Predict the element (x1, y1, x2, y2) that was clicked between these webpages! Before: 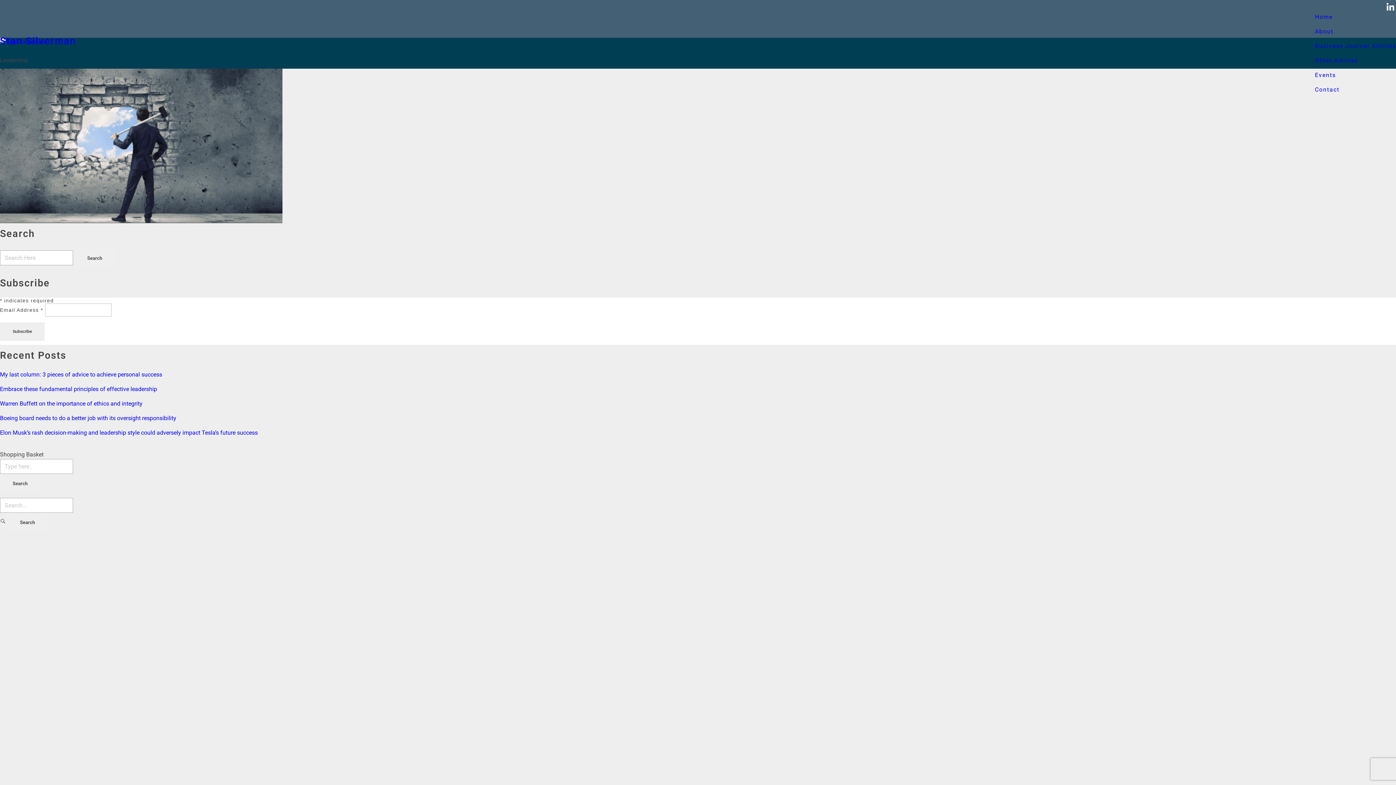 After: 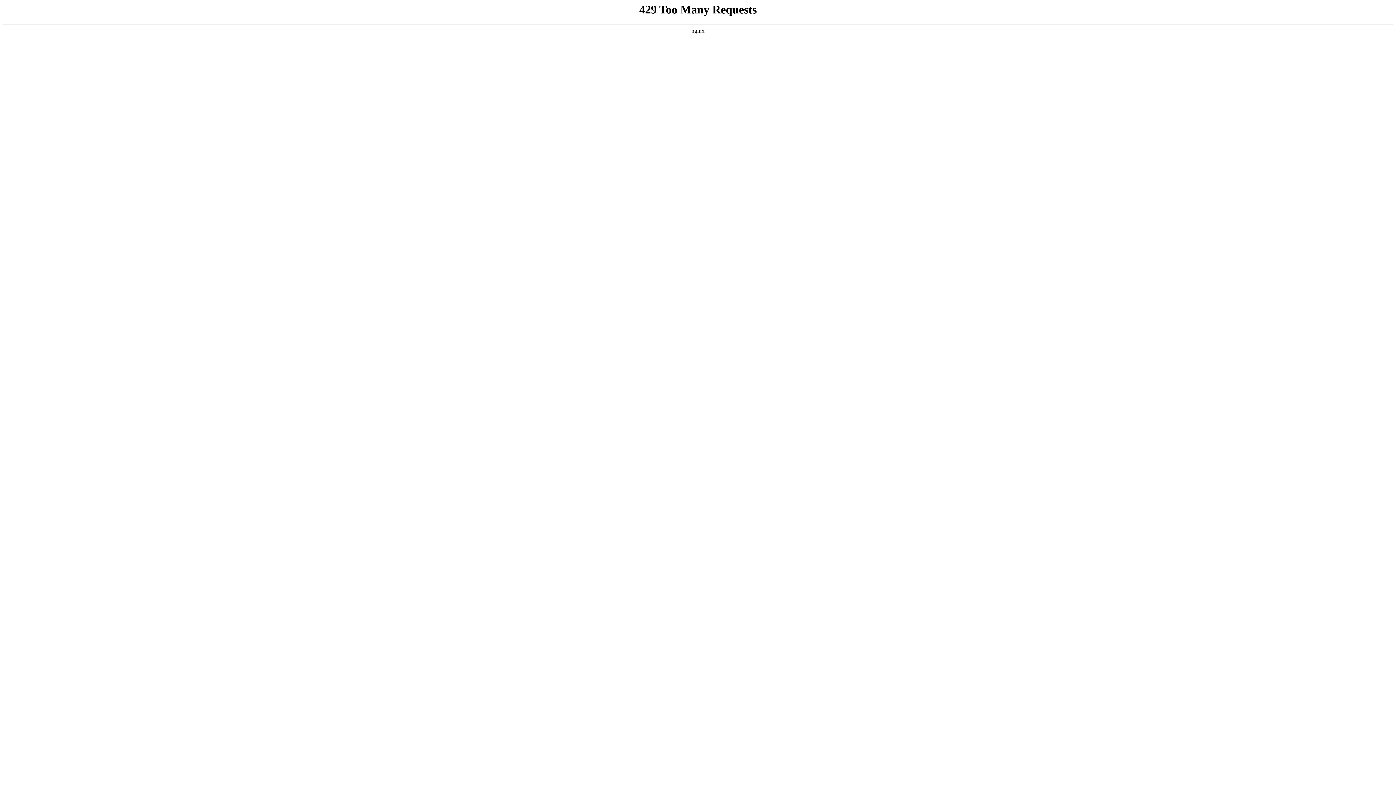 Action: bbox: (1315, 86, 1339, 92) label: Contact